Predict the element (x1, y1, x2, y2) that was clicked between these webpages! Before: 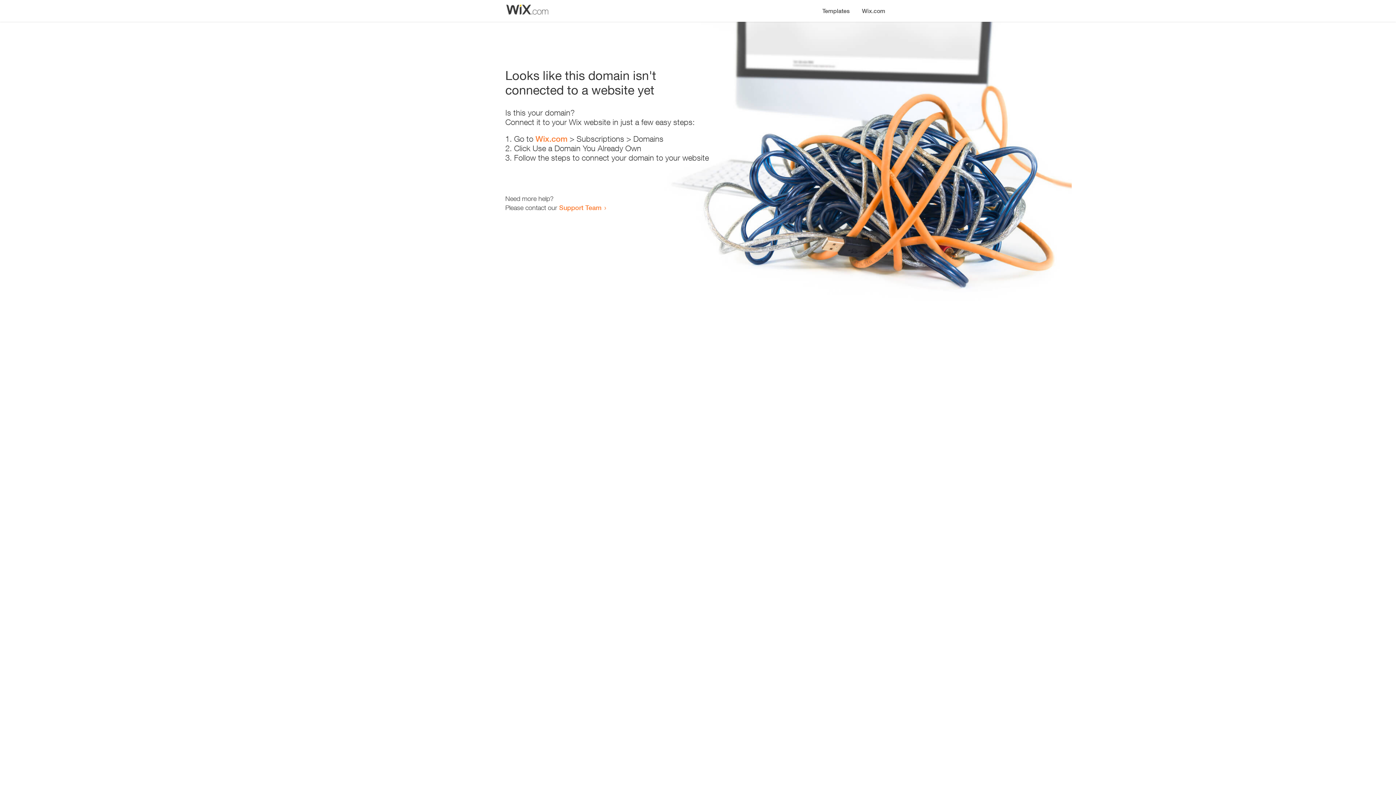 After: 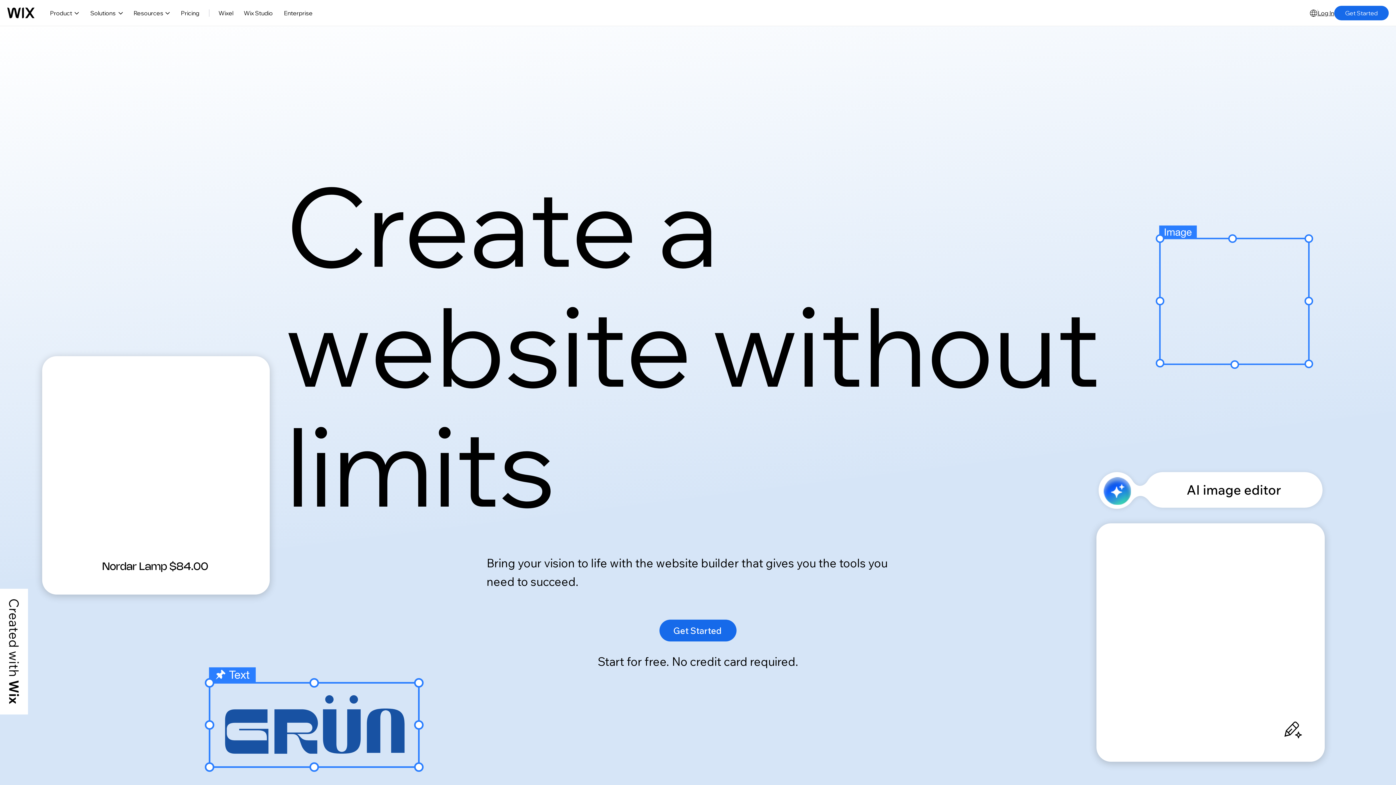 Action: label: Wix.com bbox: (535, 134, 567, 143)